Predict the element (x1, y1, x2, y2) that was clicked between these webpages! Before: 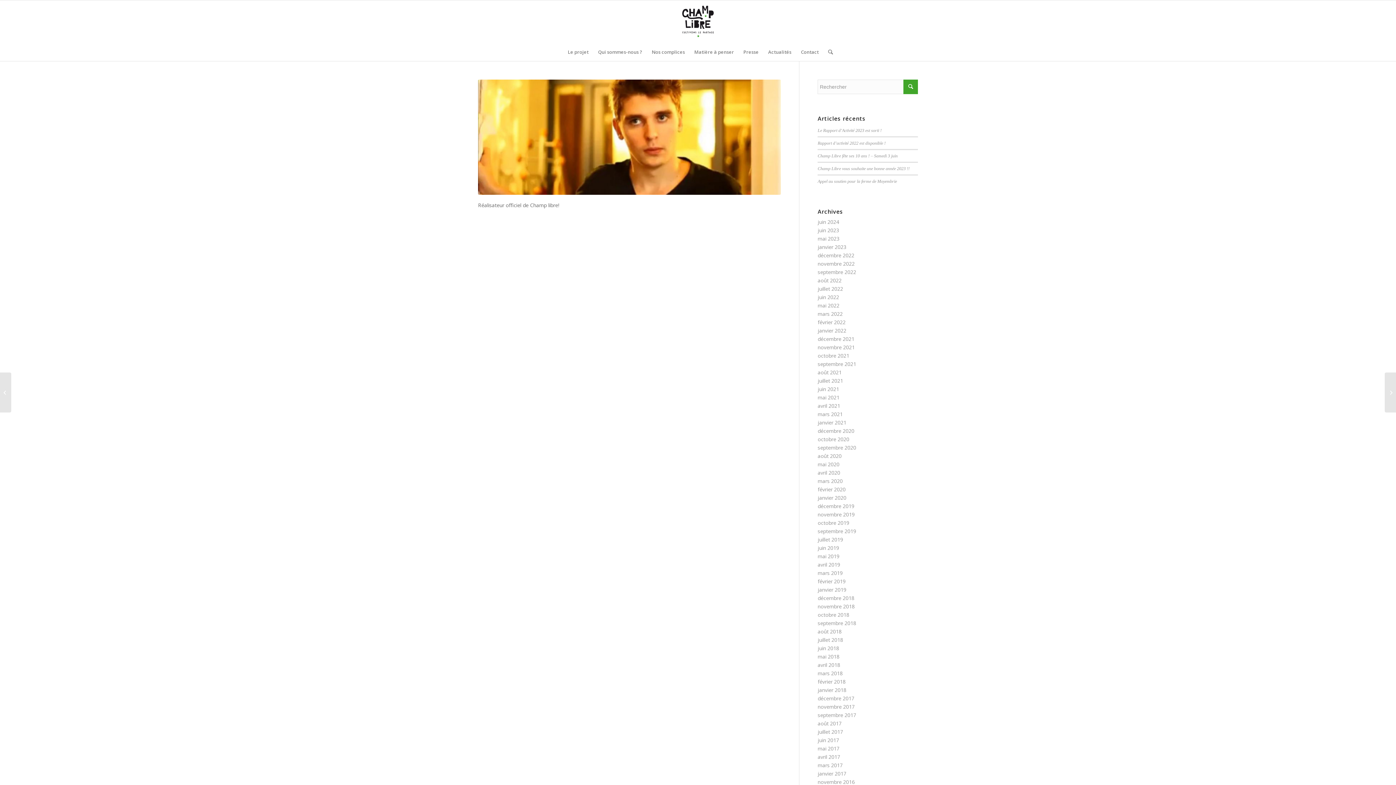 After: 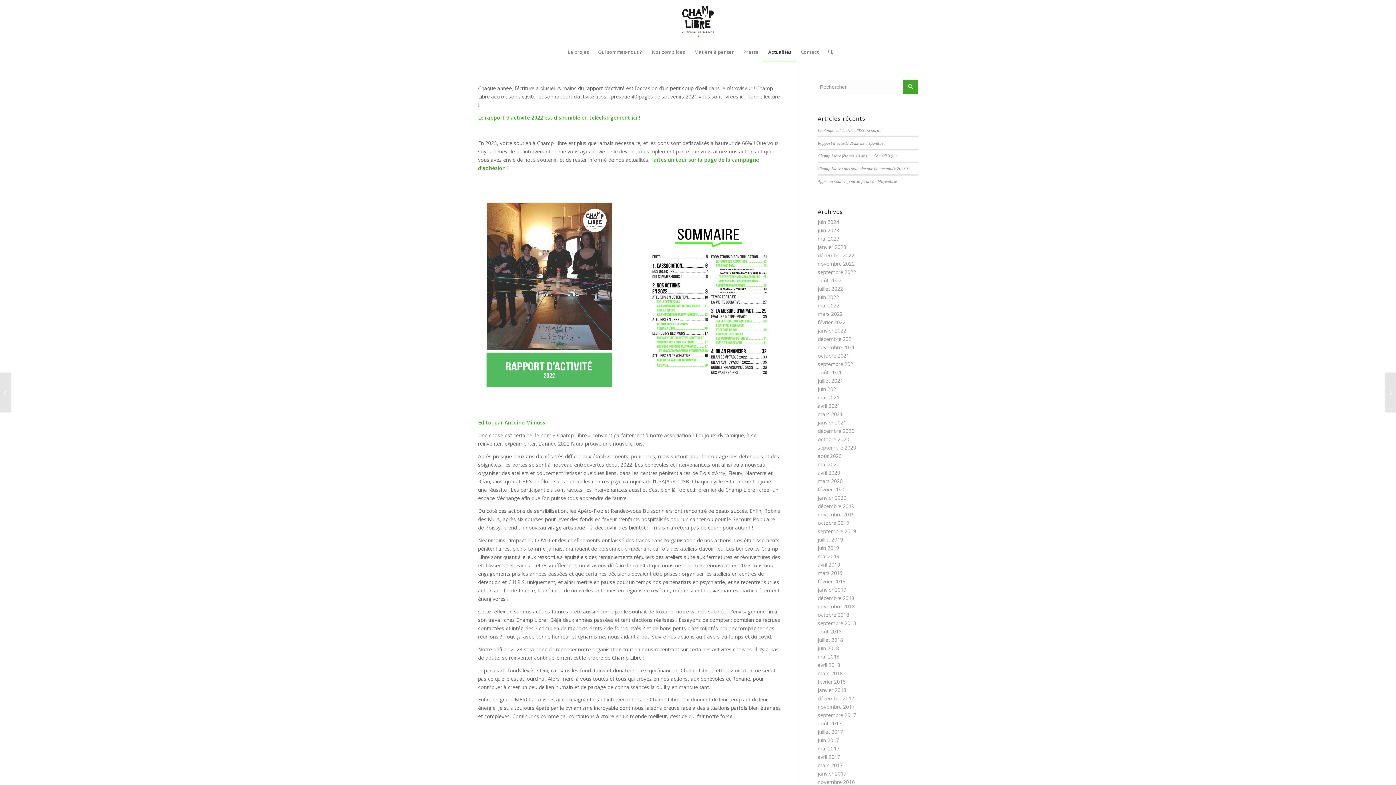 Action: bbox: (817, 140, 885, 145) label: Rapport d’activité 2022 est disponible !